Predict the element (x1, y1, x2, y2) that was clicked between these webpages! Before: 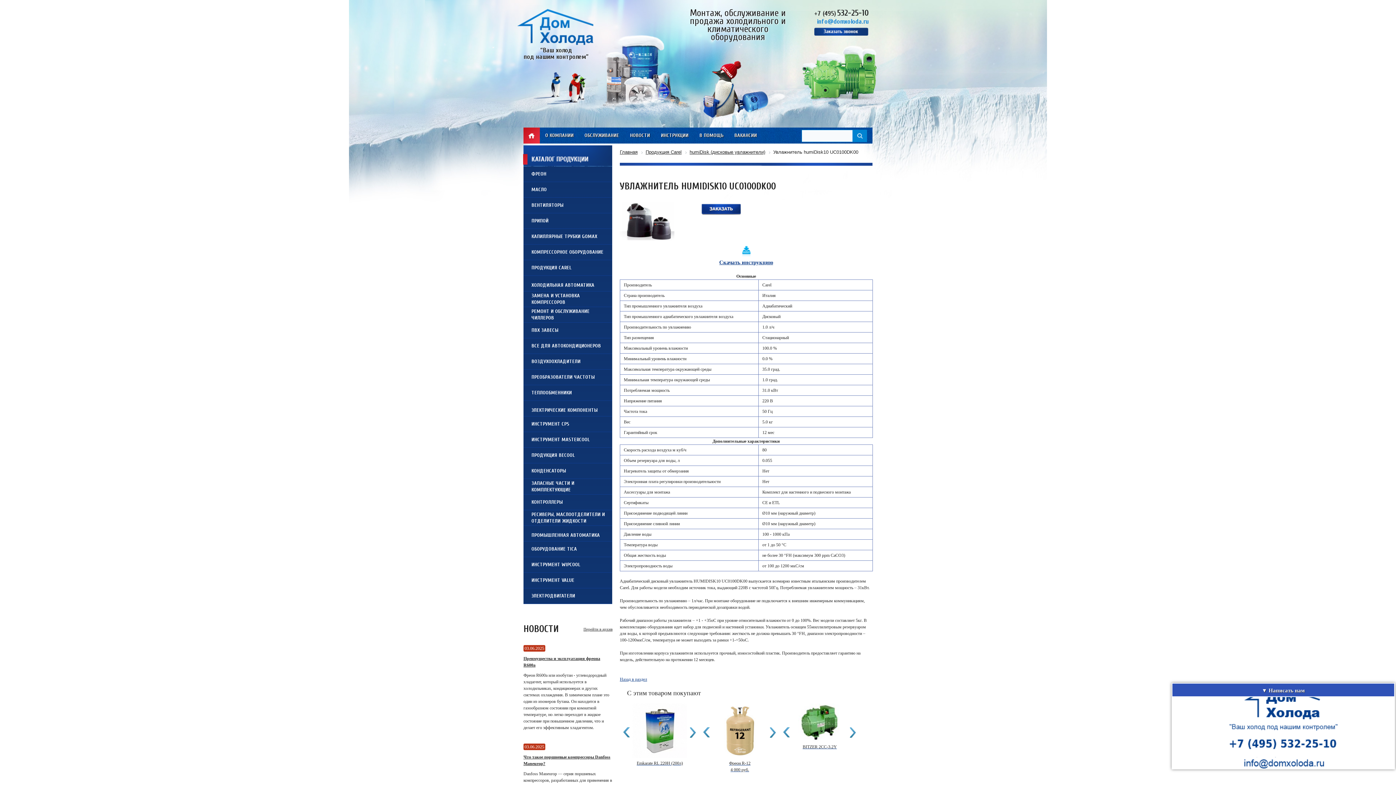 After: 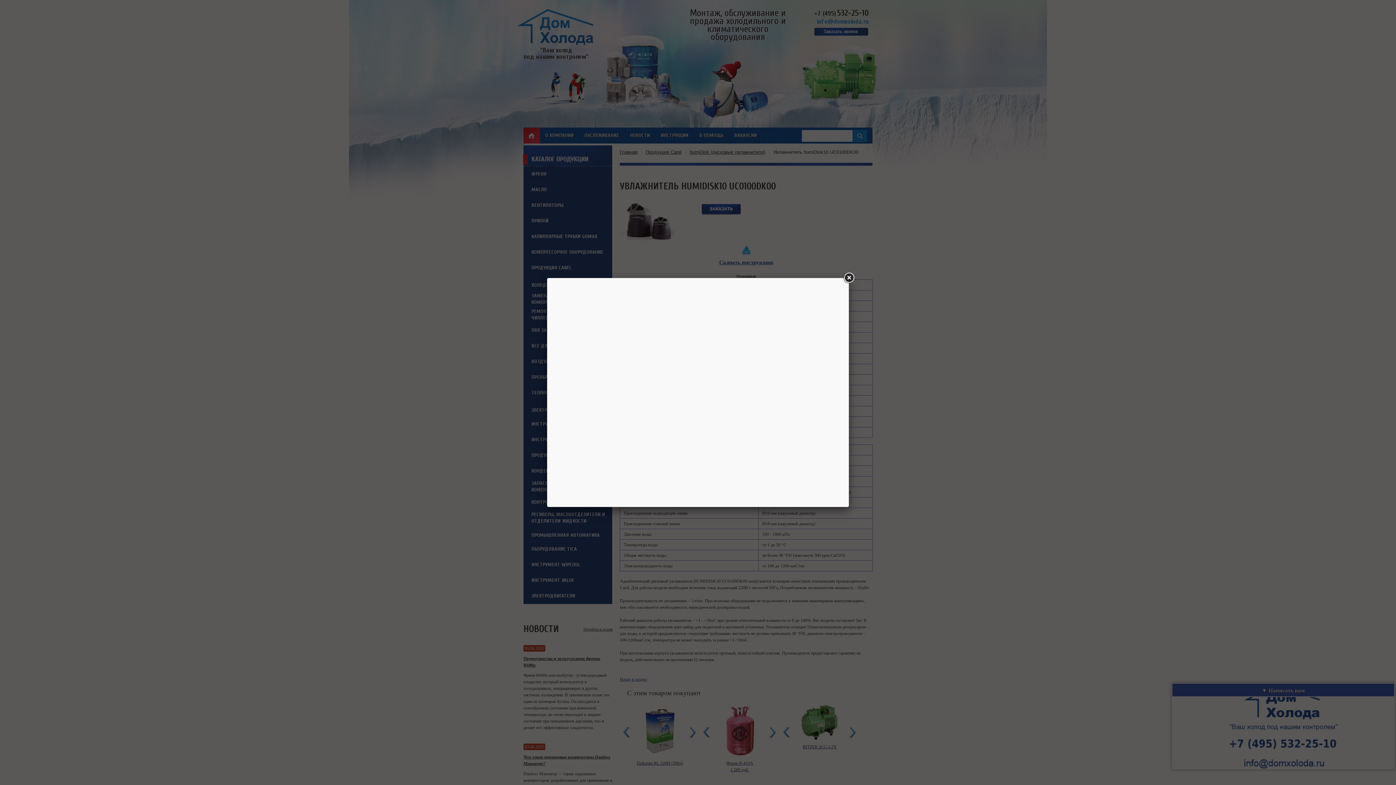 Action: bbox: (701, 204, 741, 215)